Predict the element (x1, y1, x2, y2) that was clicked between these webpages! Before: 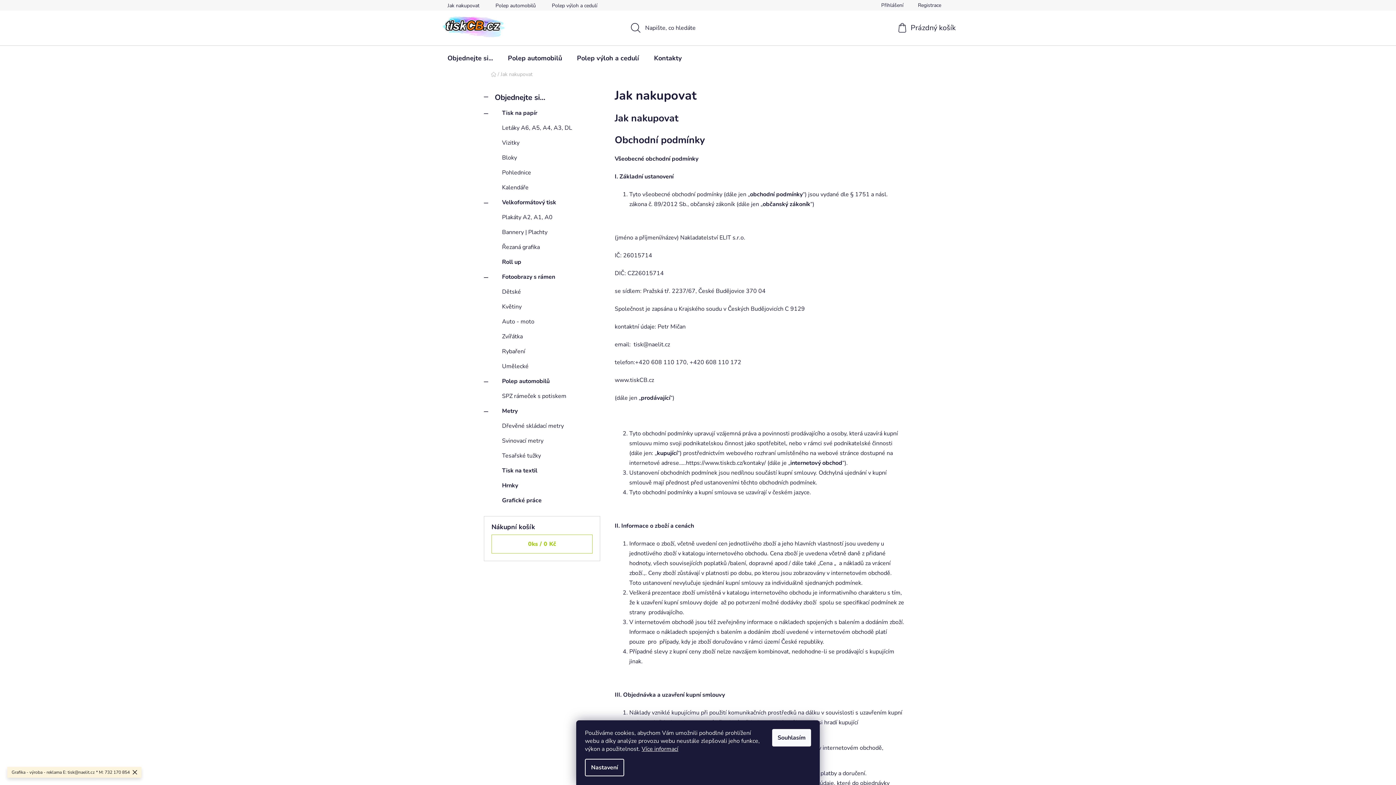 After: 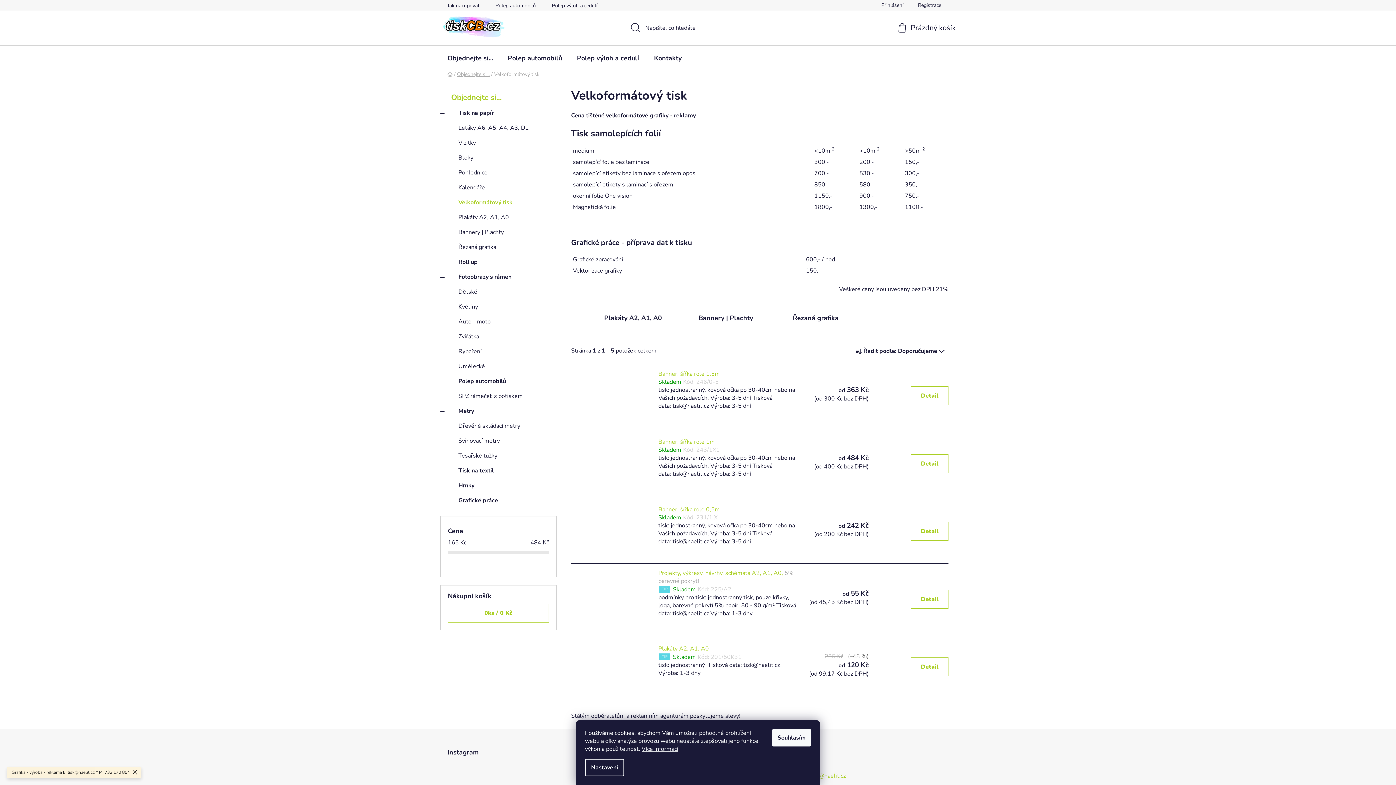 Action: bbox: (484, 195, 600, 210) label: Velkoformátový tisk
 